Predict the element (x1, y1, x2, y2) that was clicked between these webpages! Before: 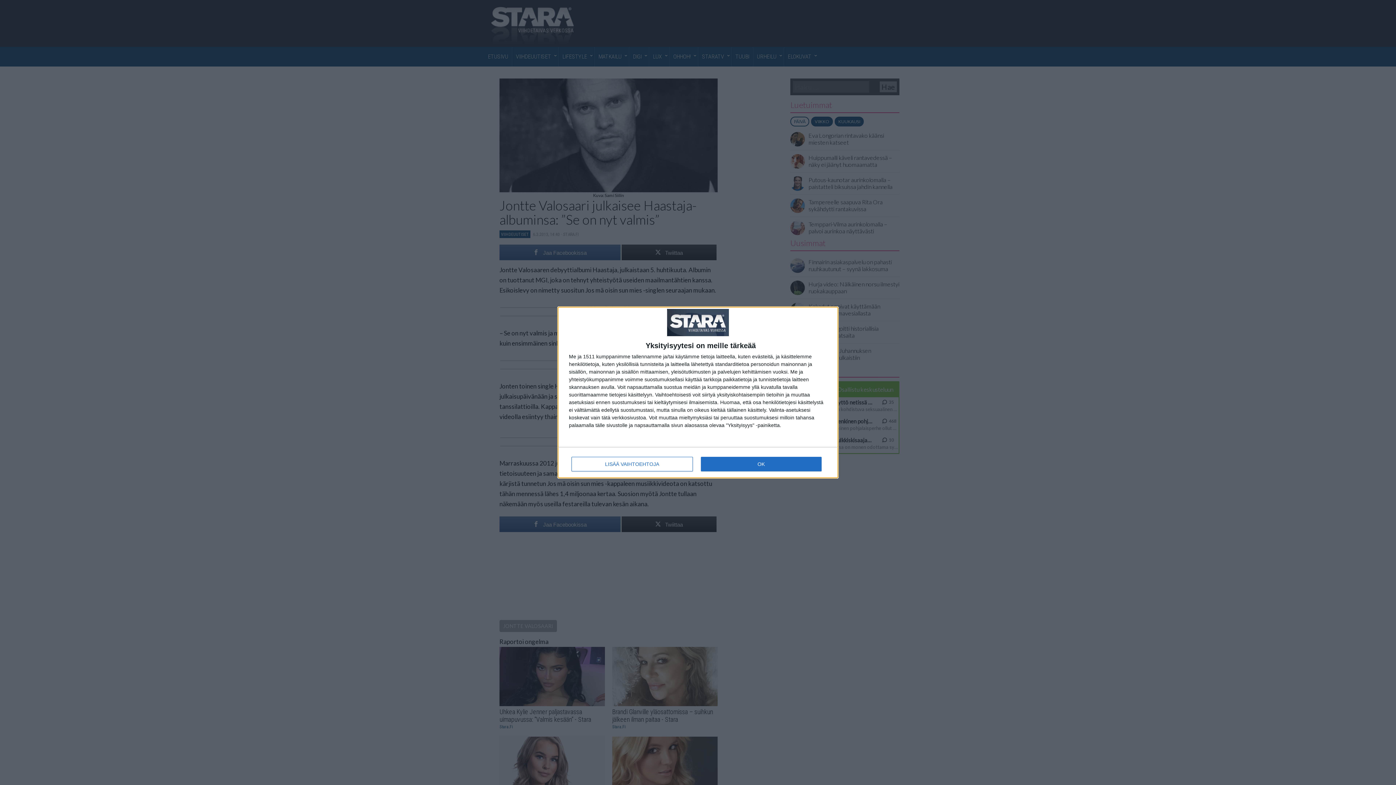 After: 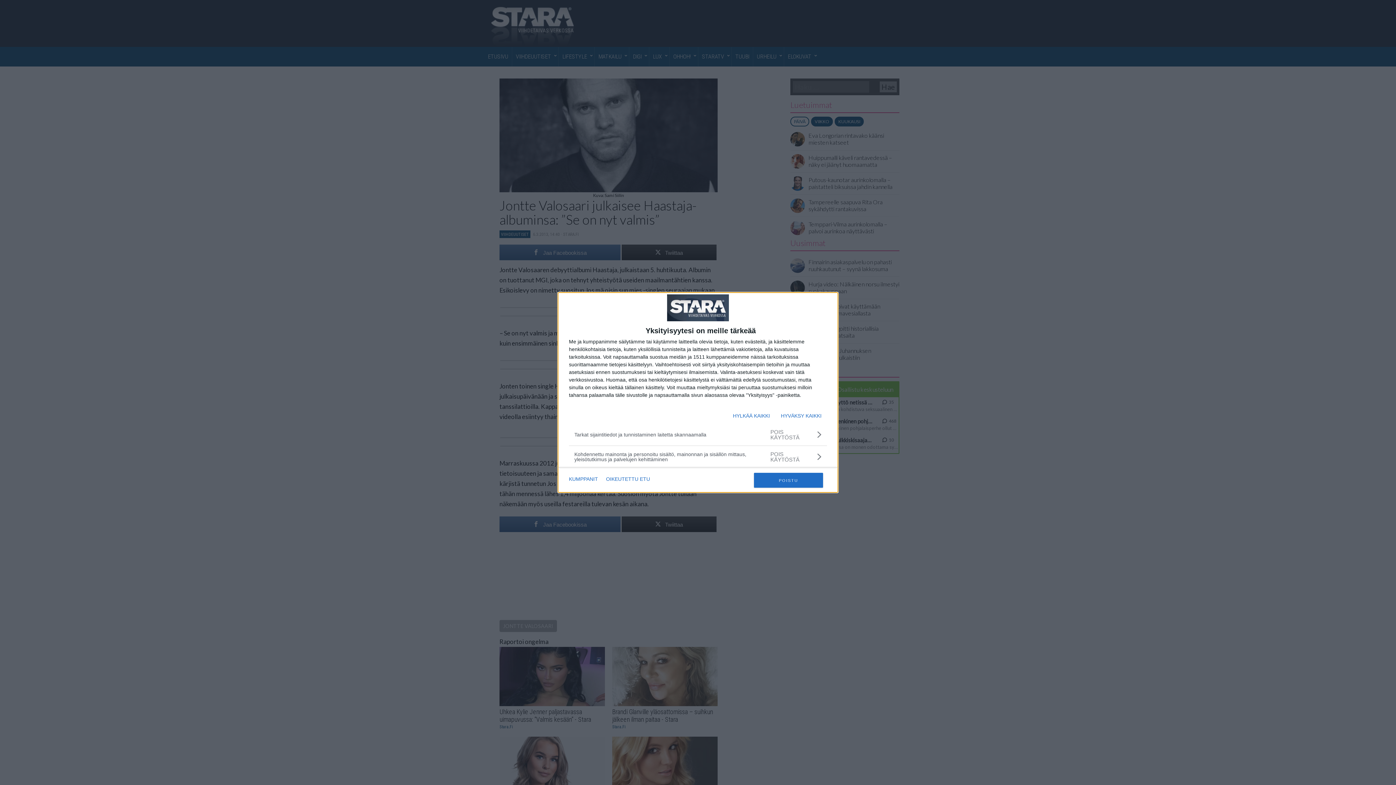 Action: label: LISÄÄ VAIHTOEHTOJA bbox: (571, 456, 692, 471)